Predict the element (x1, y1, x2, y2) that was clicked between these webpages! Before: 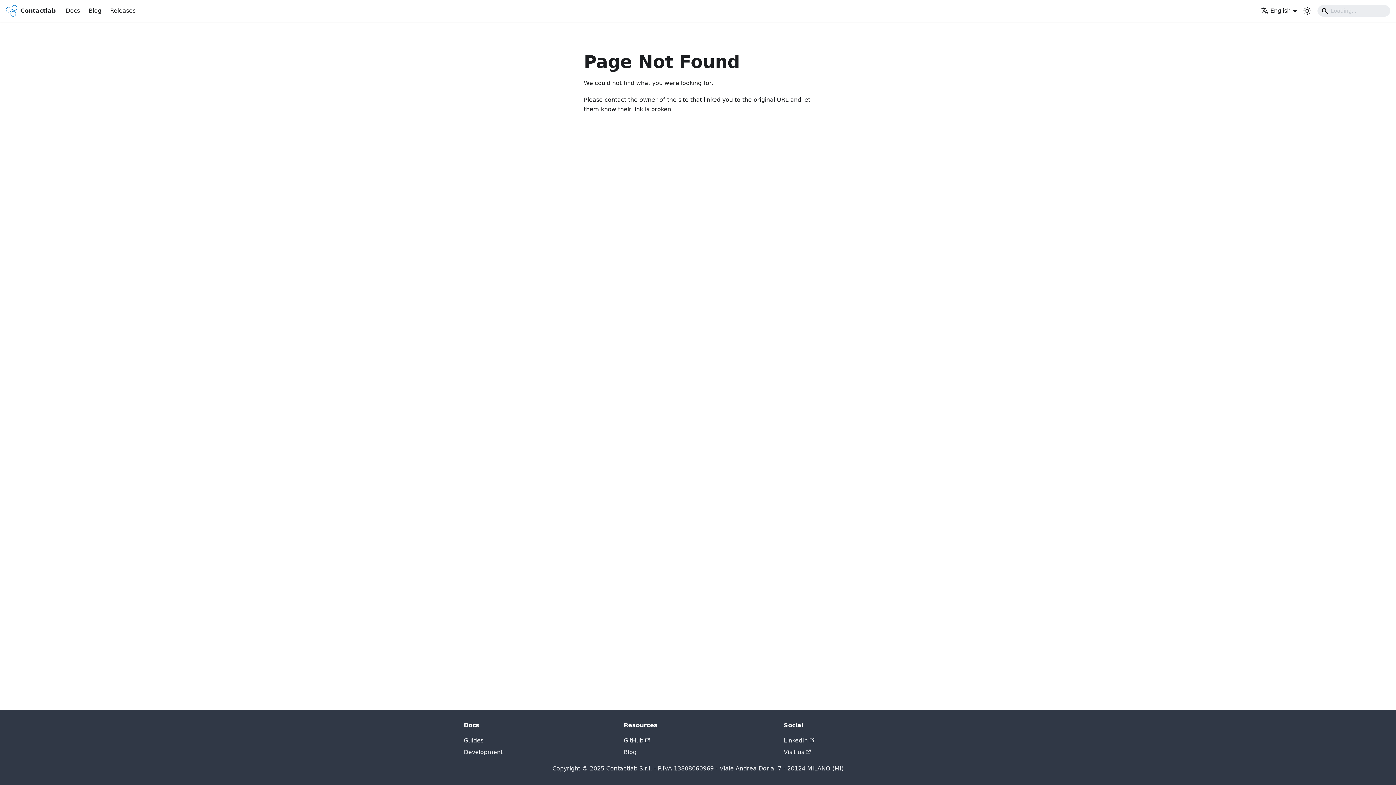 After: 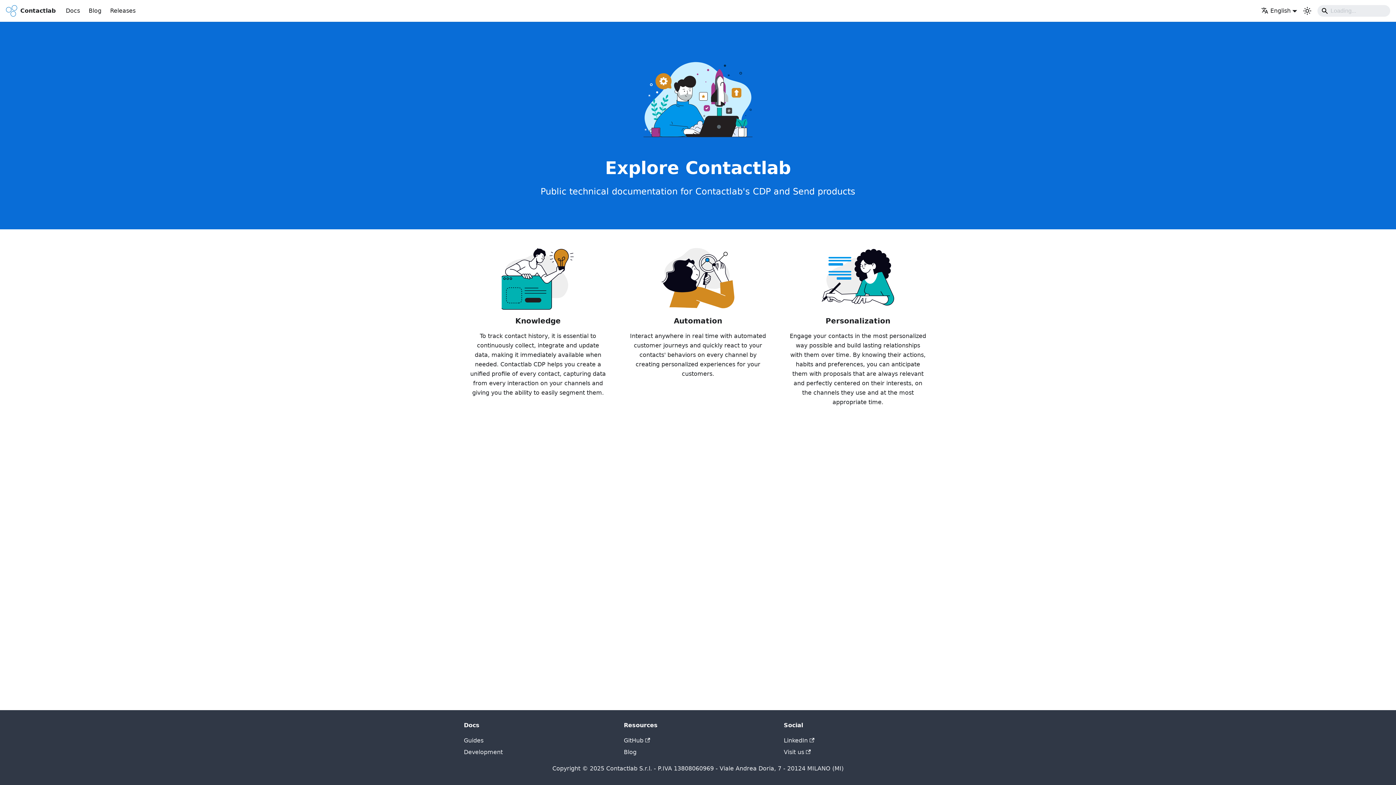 Action: label: Contactlab bbox: (5, 5, 55, 16)